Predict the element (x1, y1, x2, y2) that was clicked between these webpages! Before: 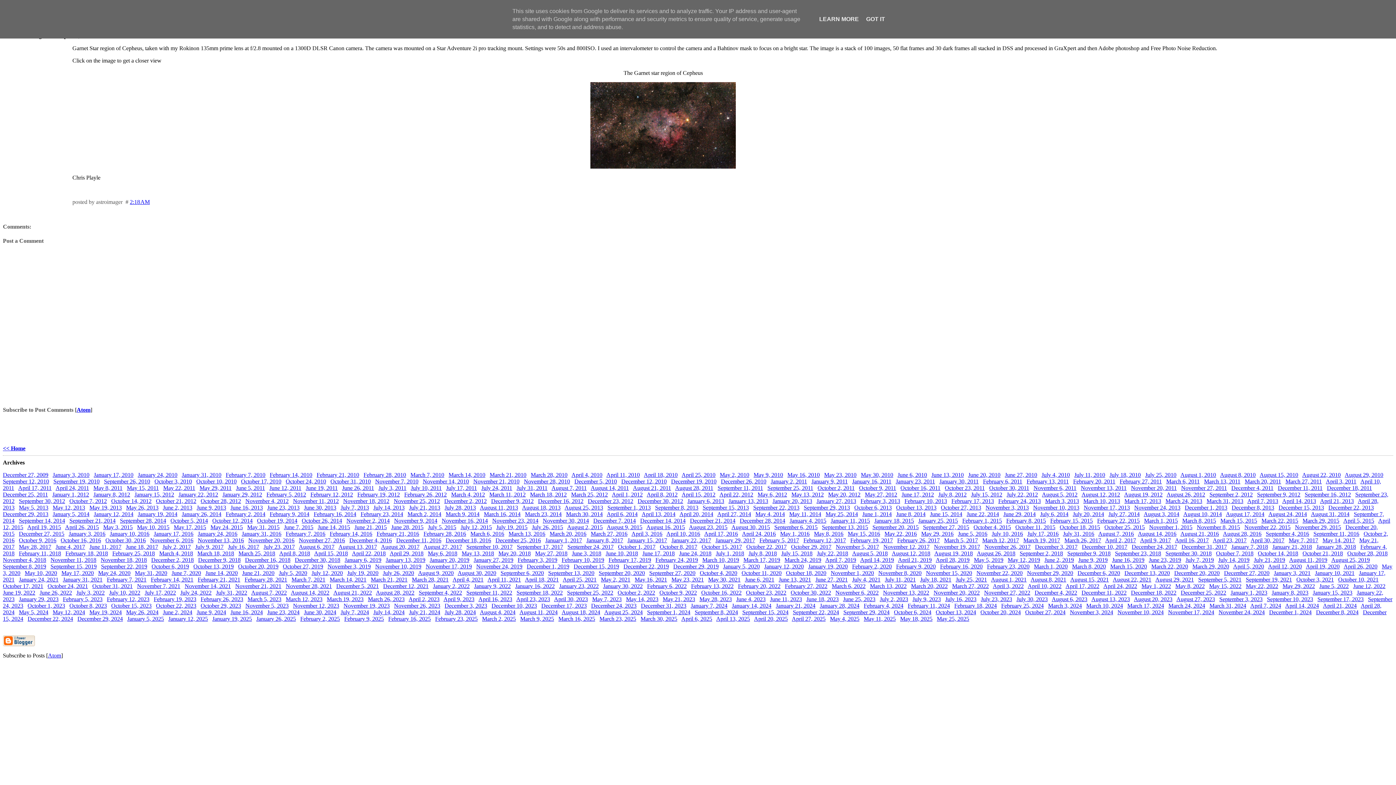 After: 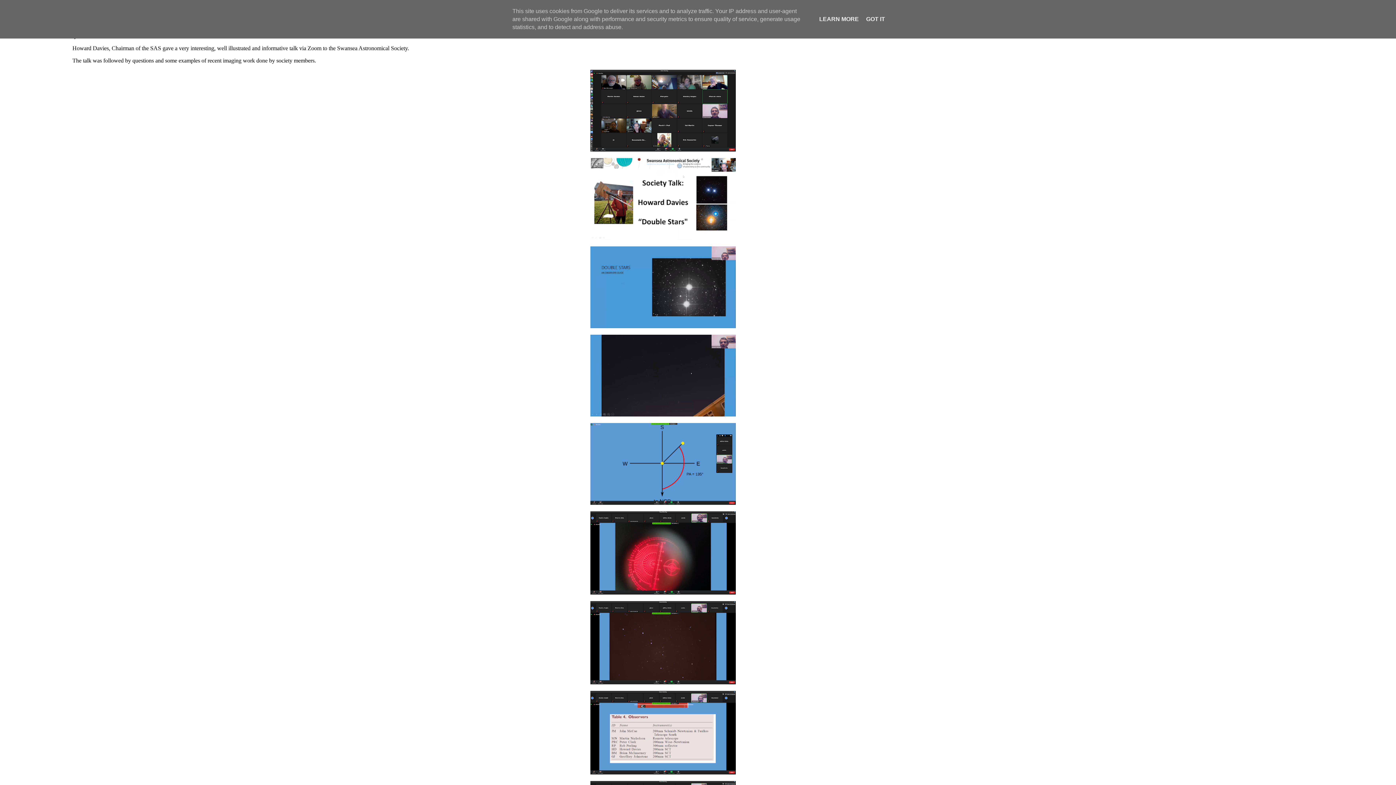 Action: bbox: (1315, 570, 1354, 576) label: January 10, 2021